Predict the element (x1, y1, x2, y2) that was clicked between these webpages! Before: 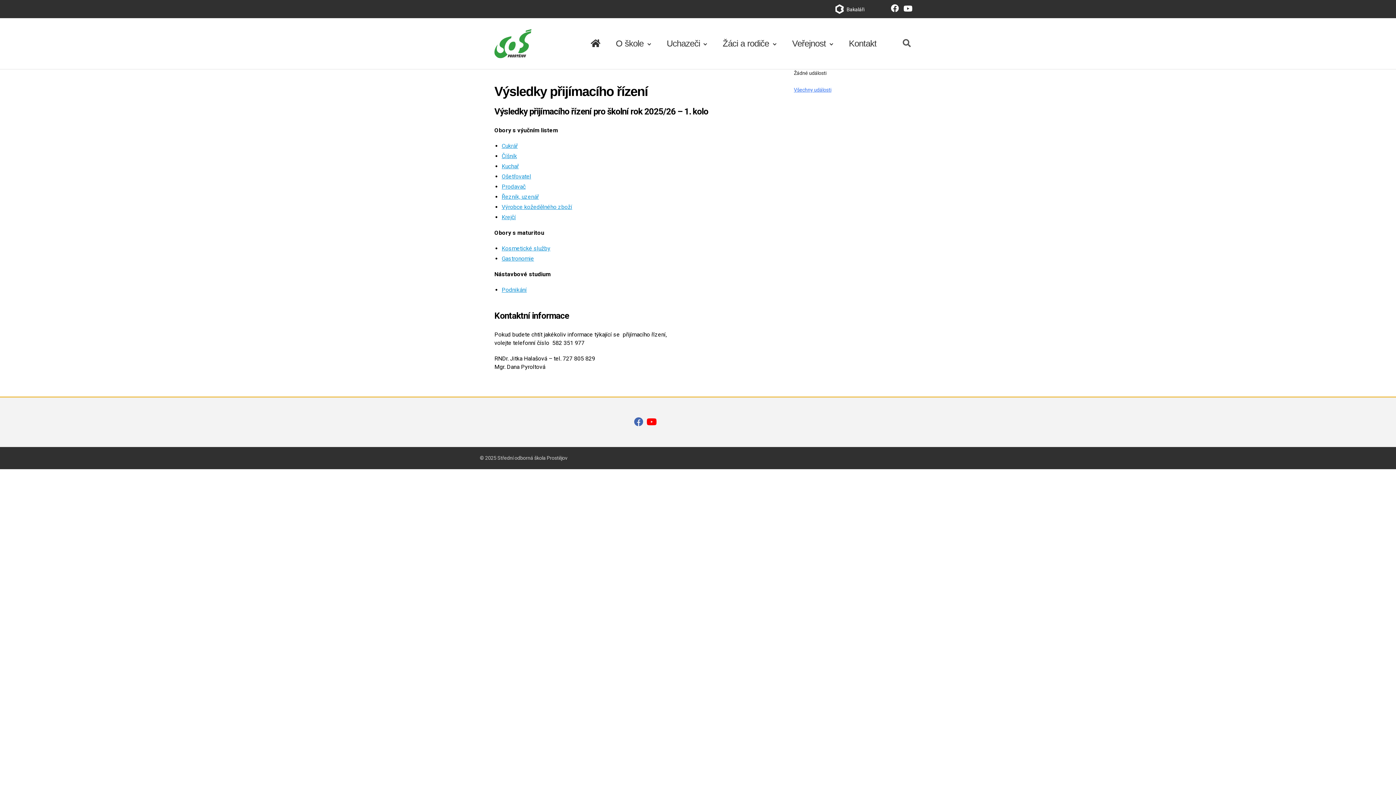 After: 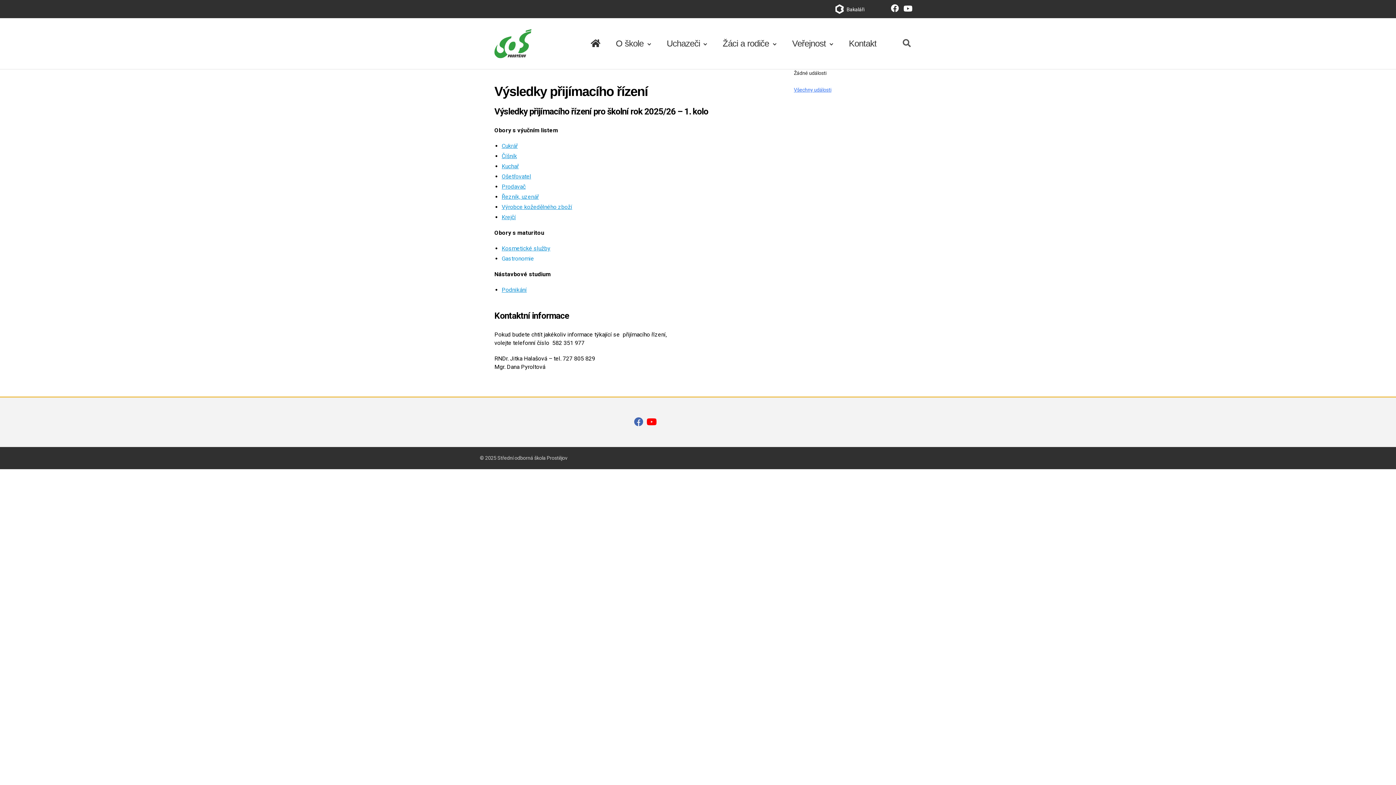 Action: label: Gastronomie bbox: (501, 255, 534, 262)